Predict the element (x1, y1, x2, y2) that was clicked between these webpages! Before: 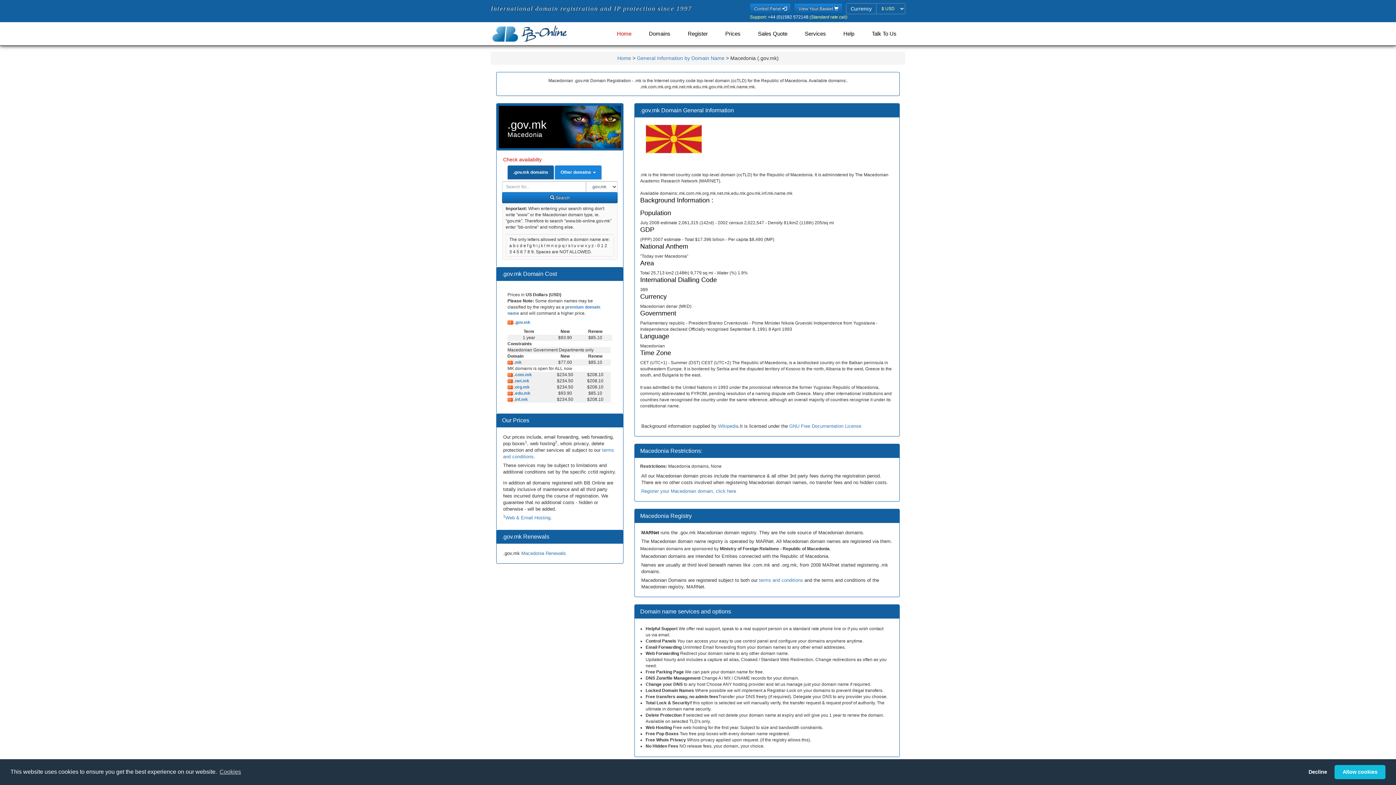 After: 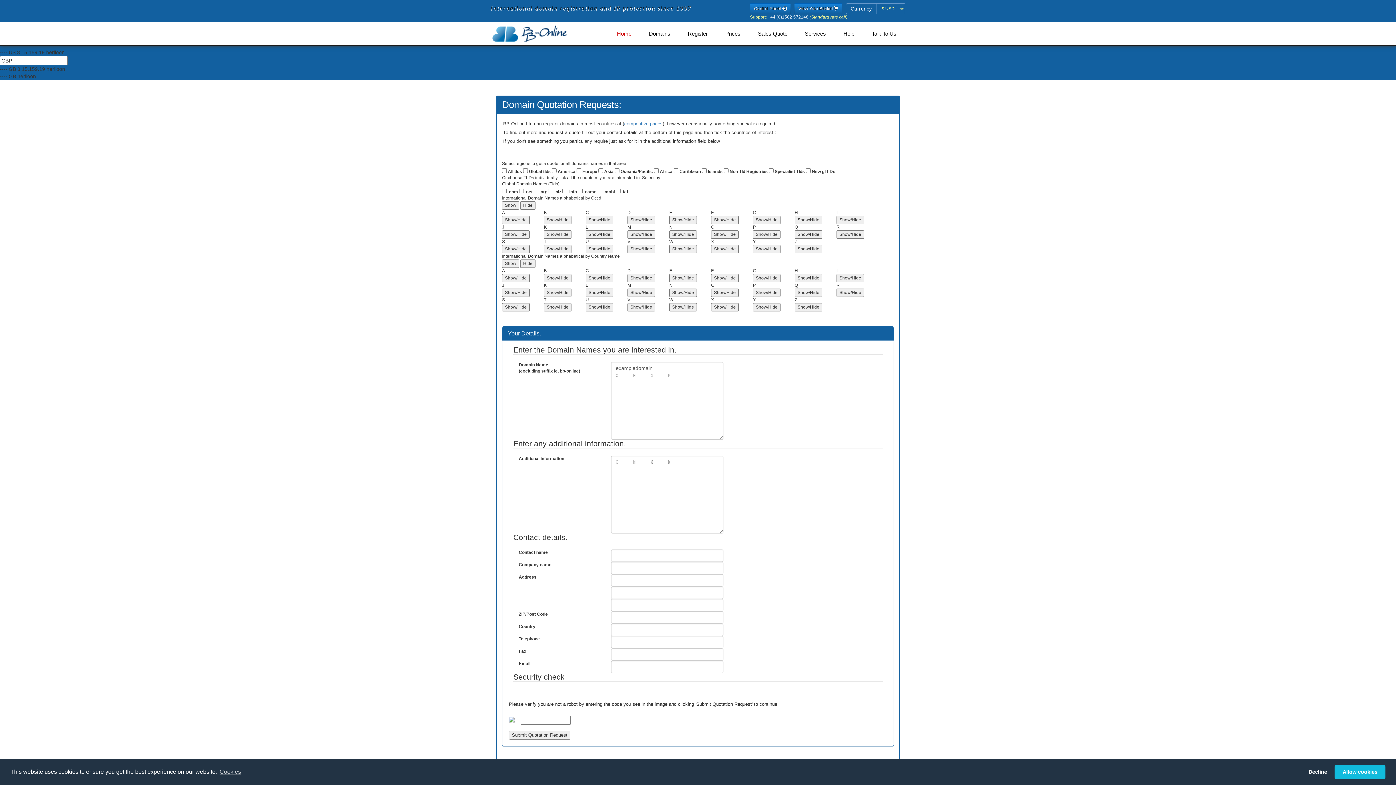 Action: bbox: (749, 27, 796, 40) label: Sales Quote